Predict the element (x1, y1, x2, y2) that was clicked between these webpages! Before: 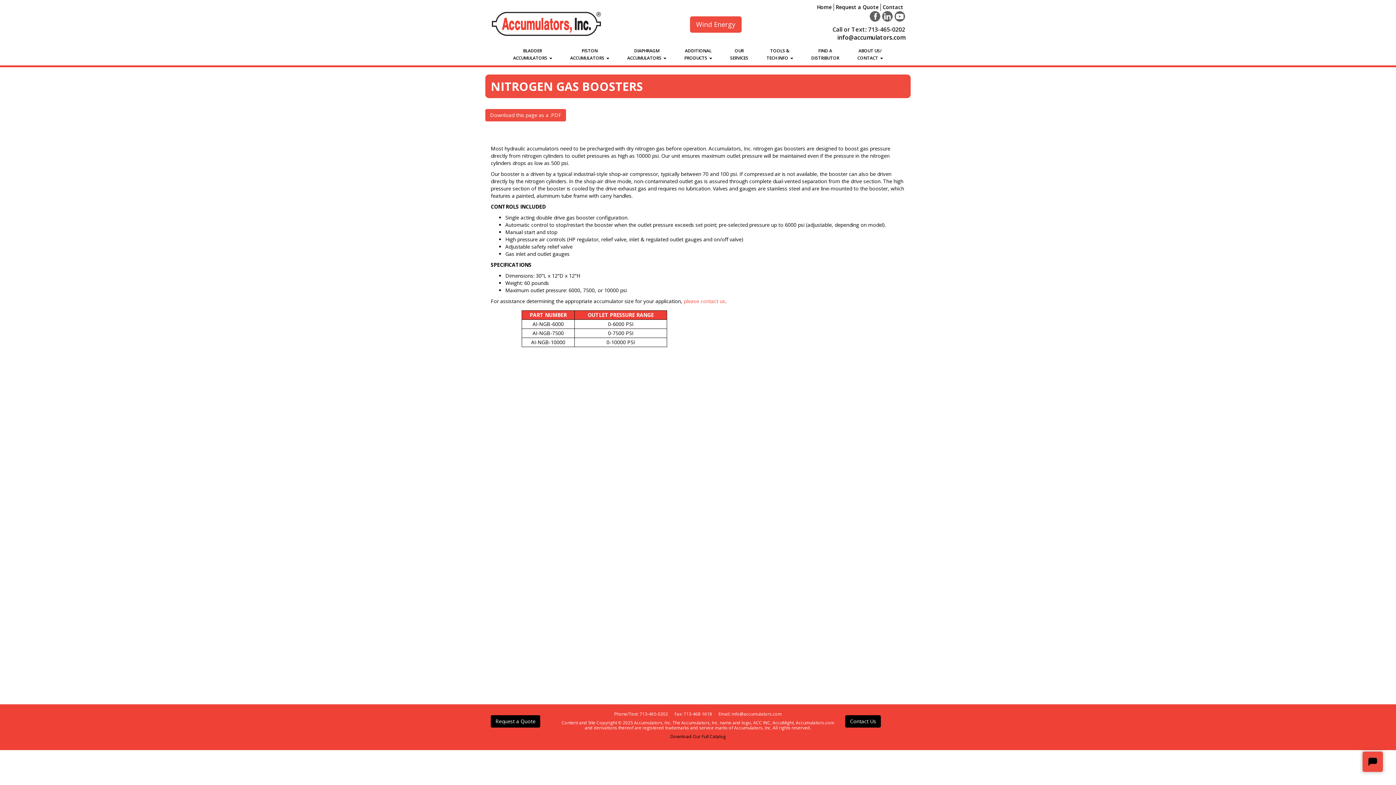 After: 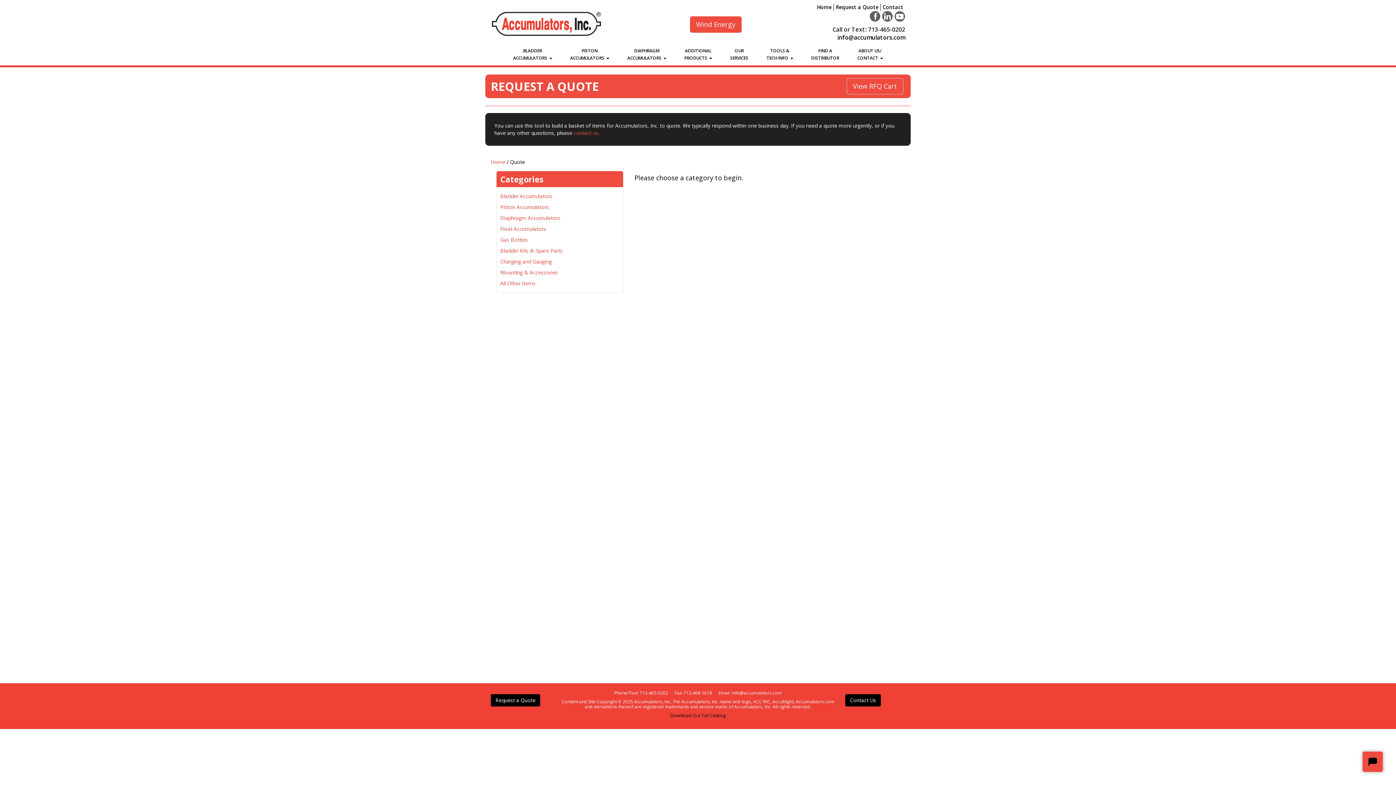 Action: label: Request a Quote bbox: (490, 715, 540, 728)